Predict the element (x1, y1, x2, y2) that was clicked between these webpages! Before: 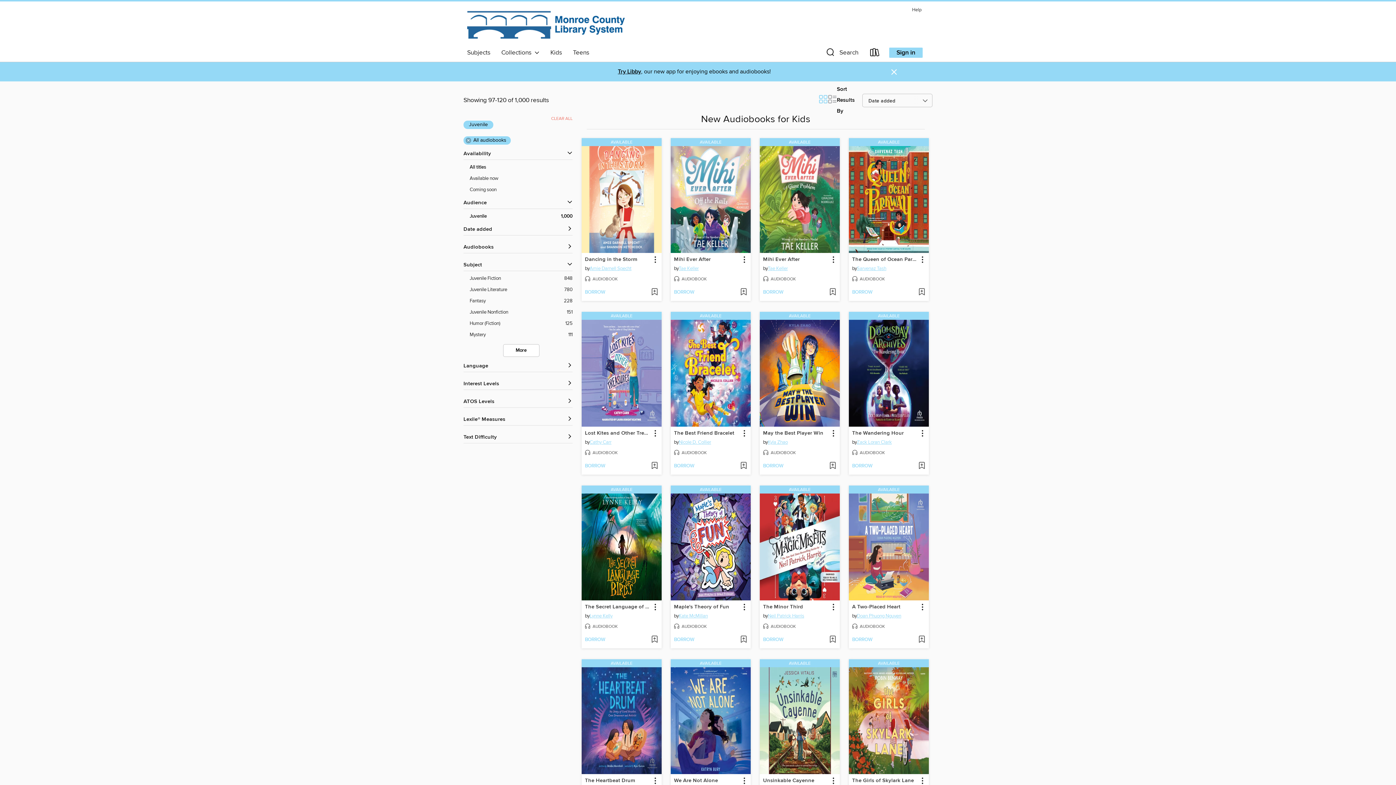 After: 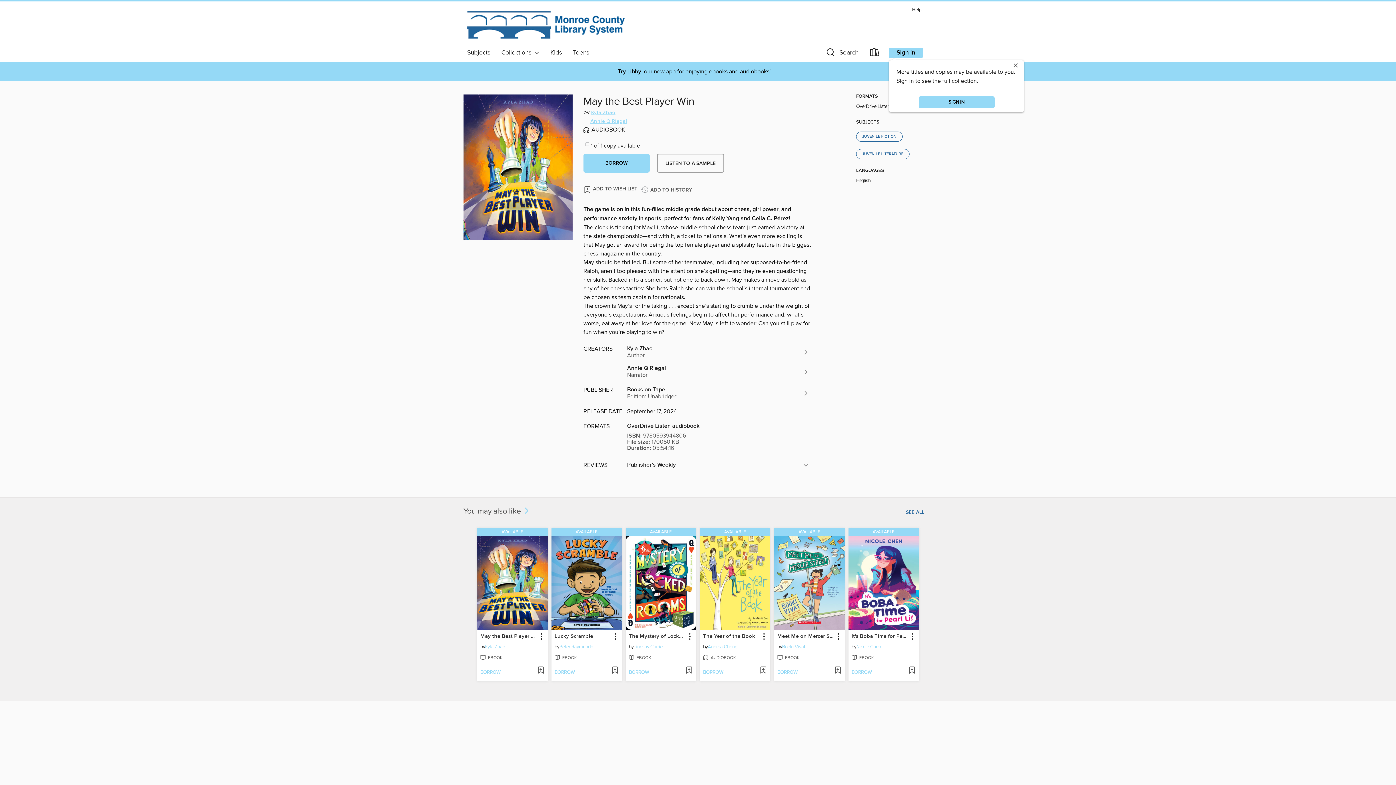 Action: bbox: (760, 312, 840, 320) label: AVAILABLE